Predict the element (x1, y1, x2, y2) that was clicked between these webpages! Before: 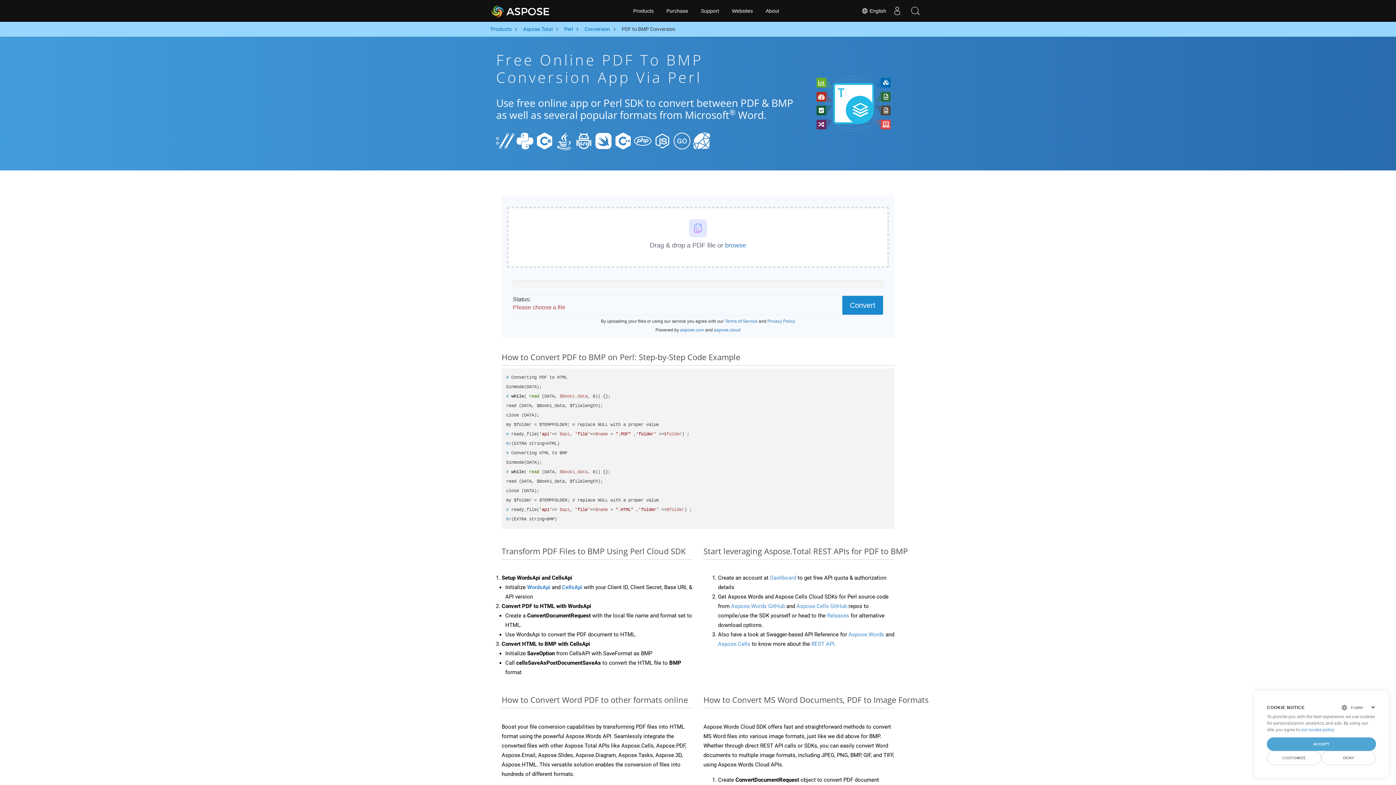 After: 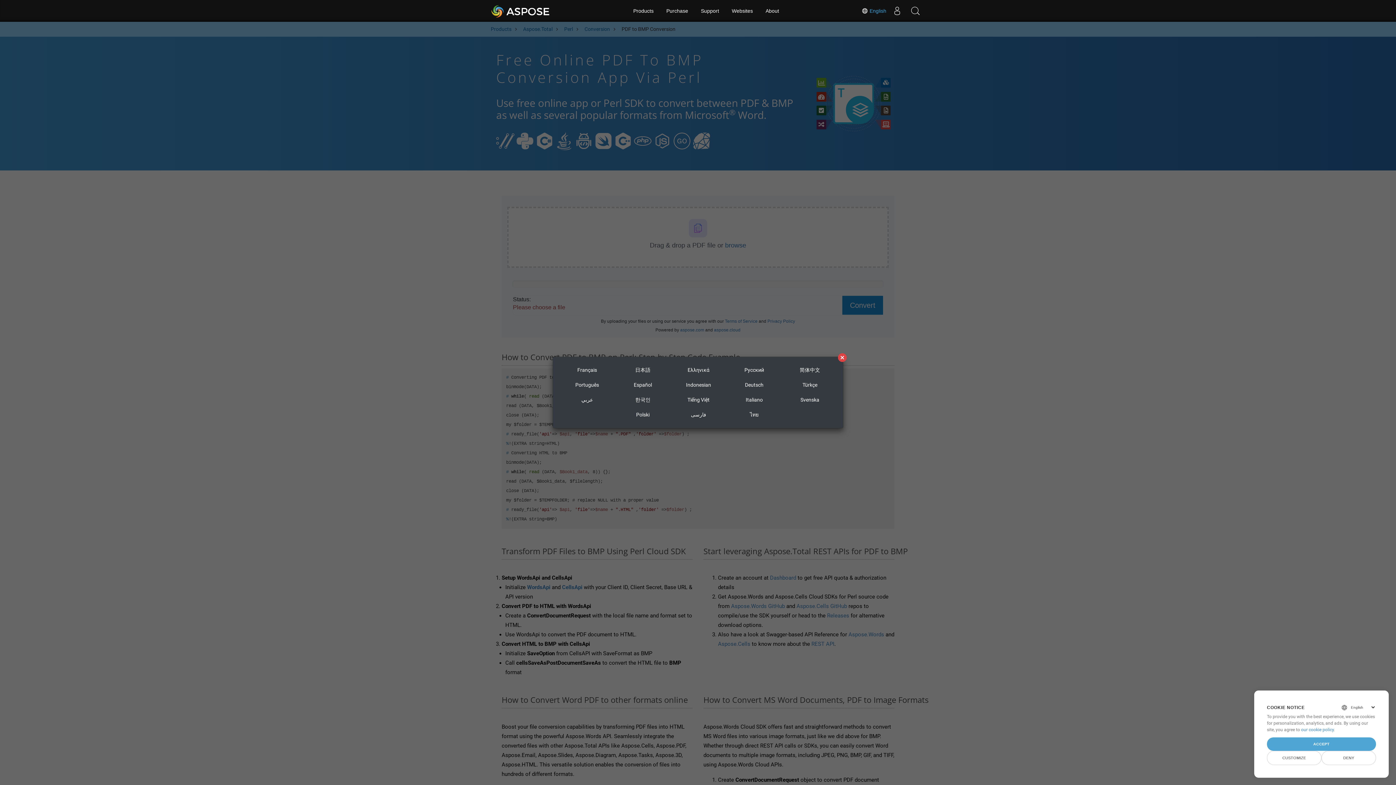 Action: label:  English bbox: (861, 7, 886, 14)